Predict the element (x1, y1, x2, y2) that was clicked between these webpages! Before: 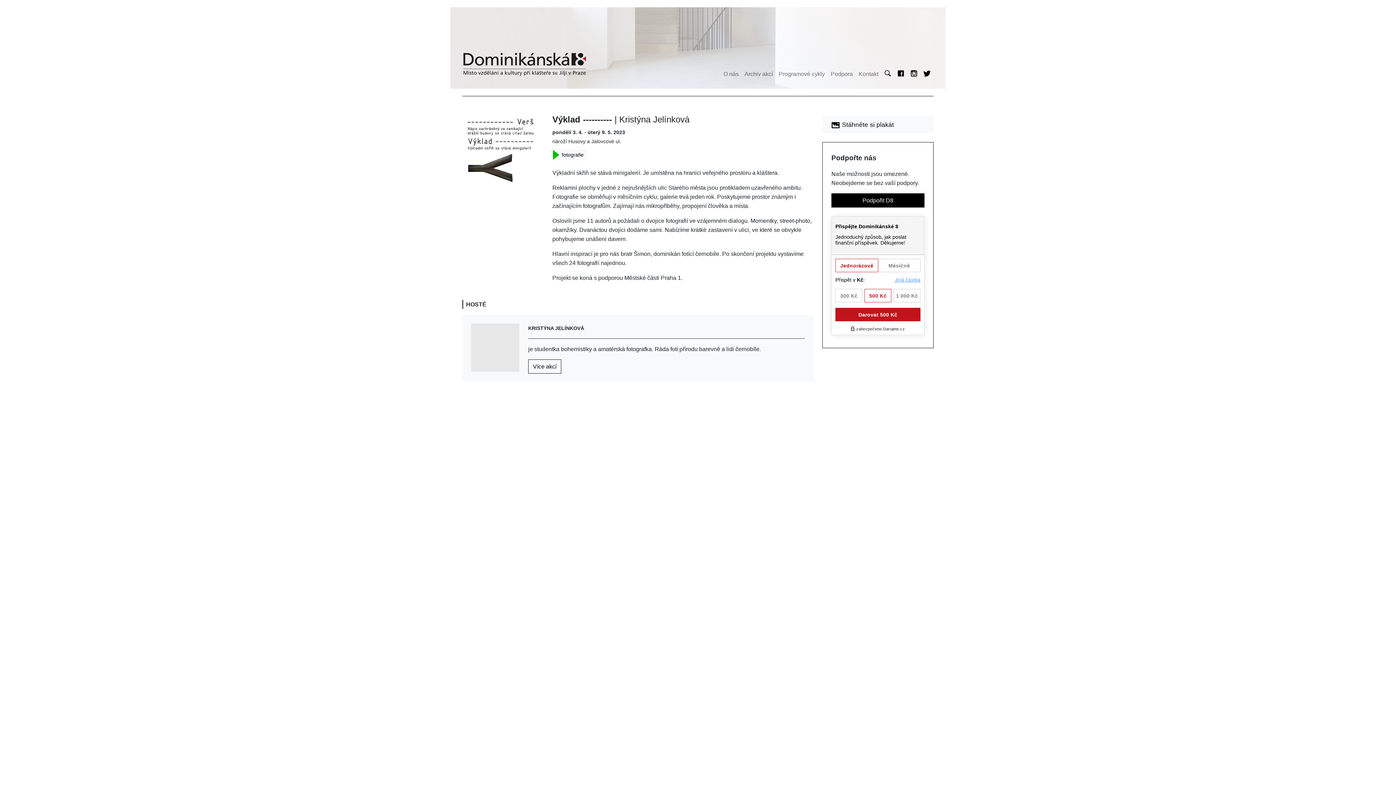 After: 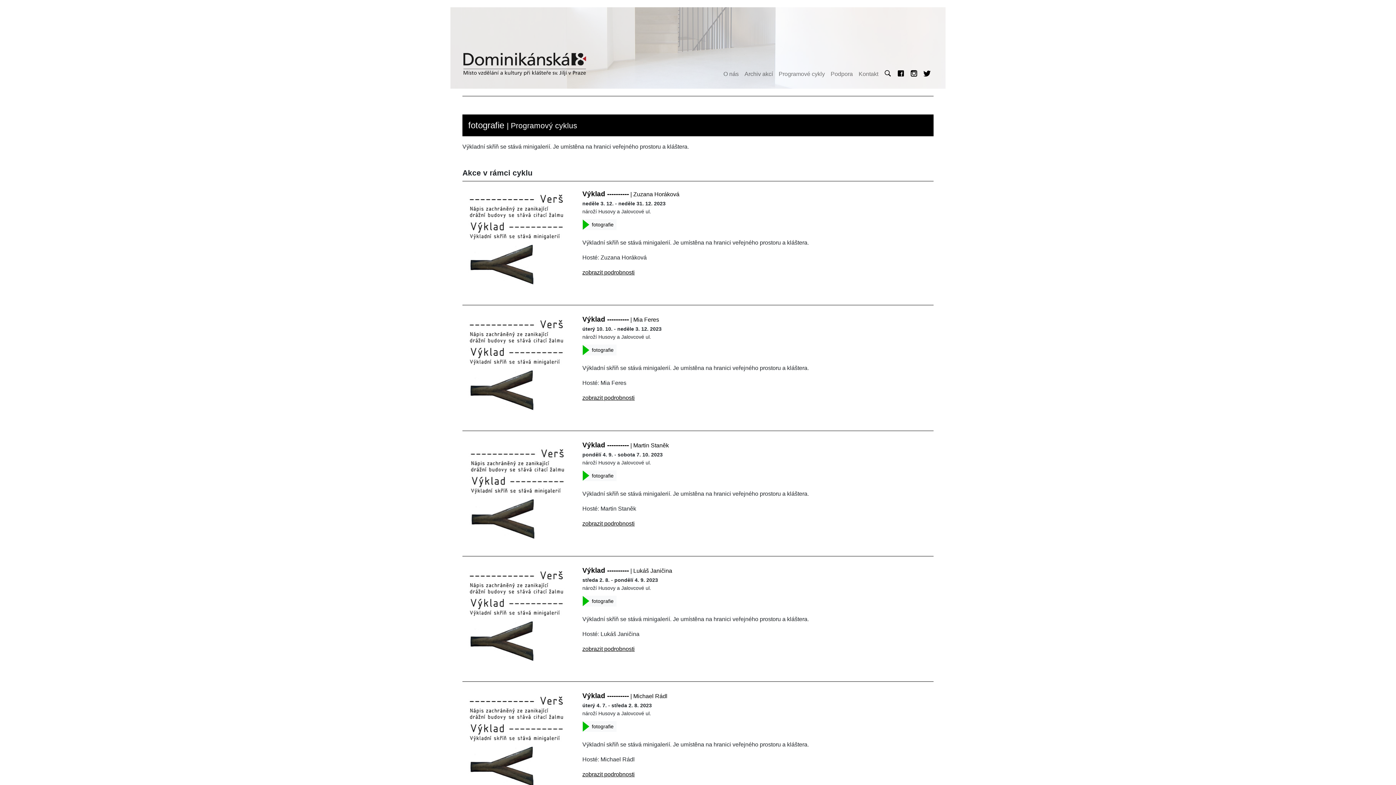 Action: bbox: (552, 149, 586, 160) label: fotografie